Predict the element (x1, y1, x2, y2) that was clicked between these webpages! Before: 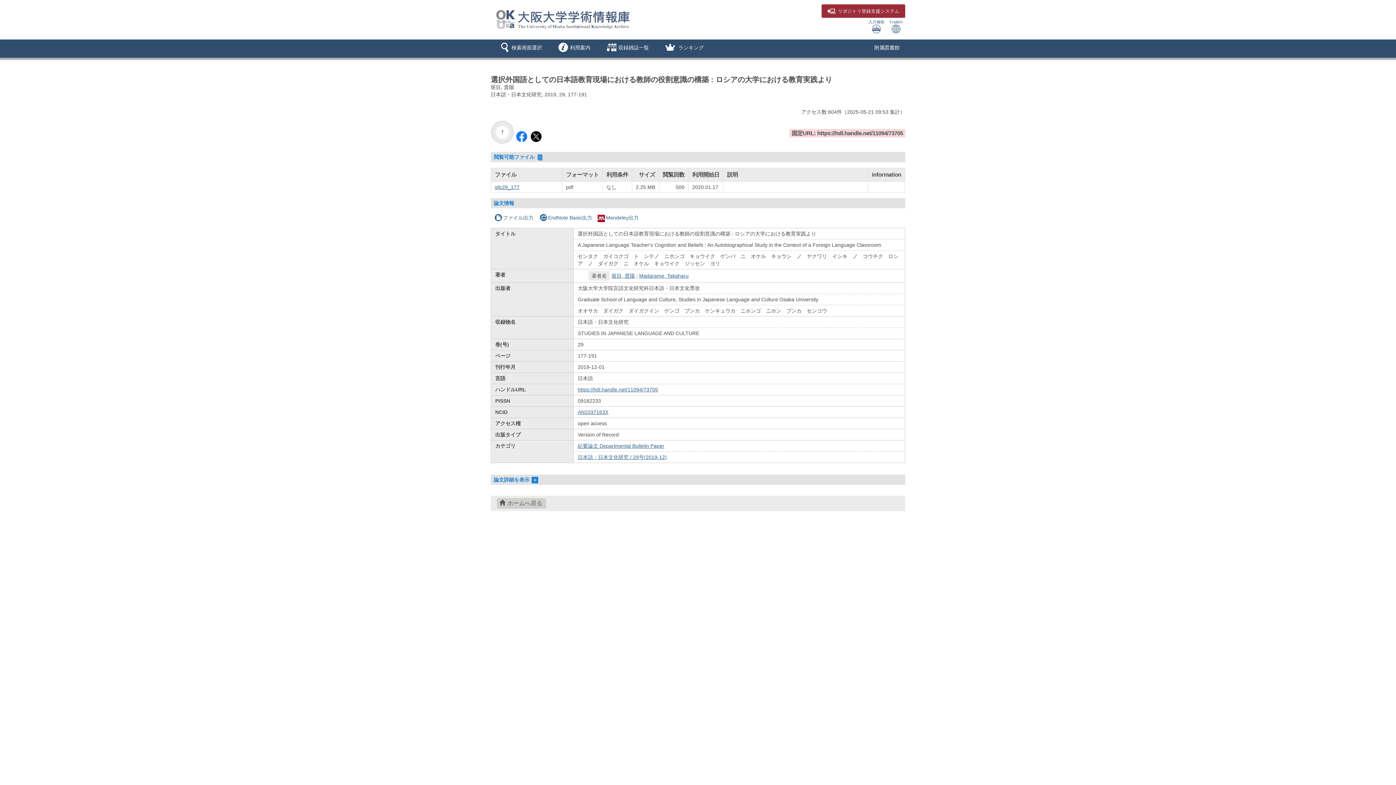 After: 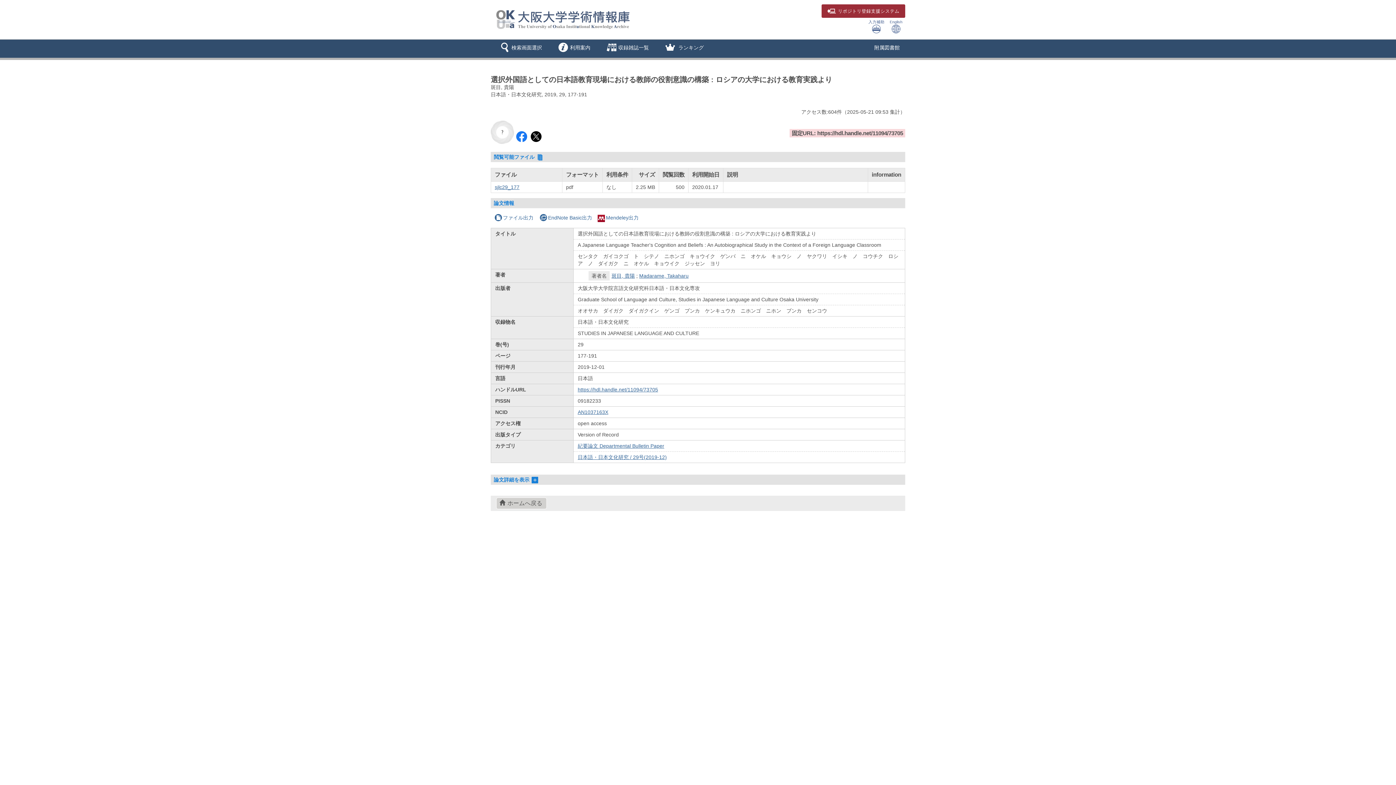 Action: bbox: (494, 184, 519, 190) label: sjlc29_177